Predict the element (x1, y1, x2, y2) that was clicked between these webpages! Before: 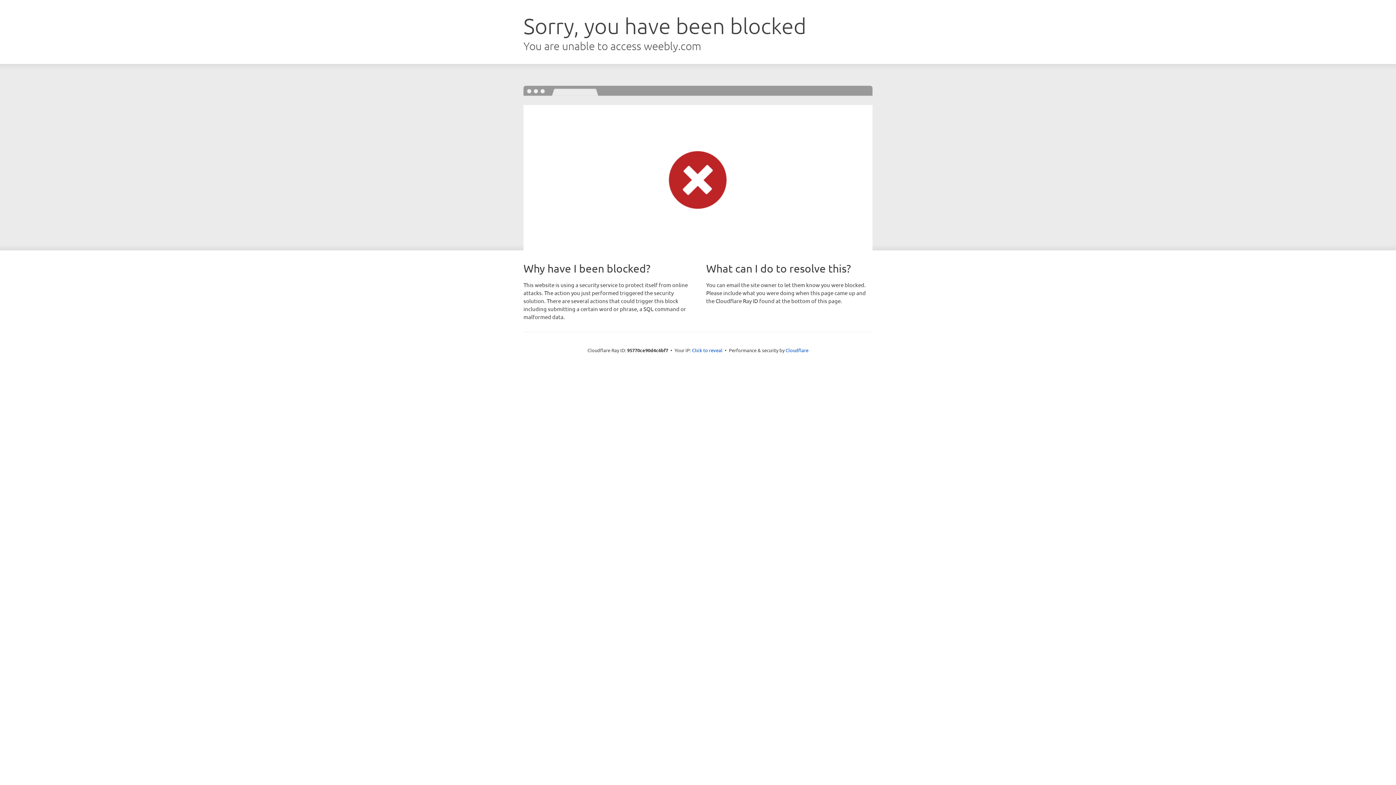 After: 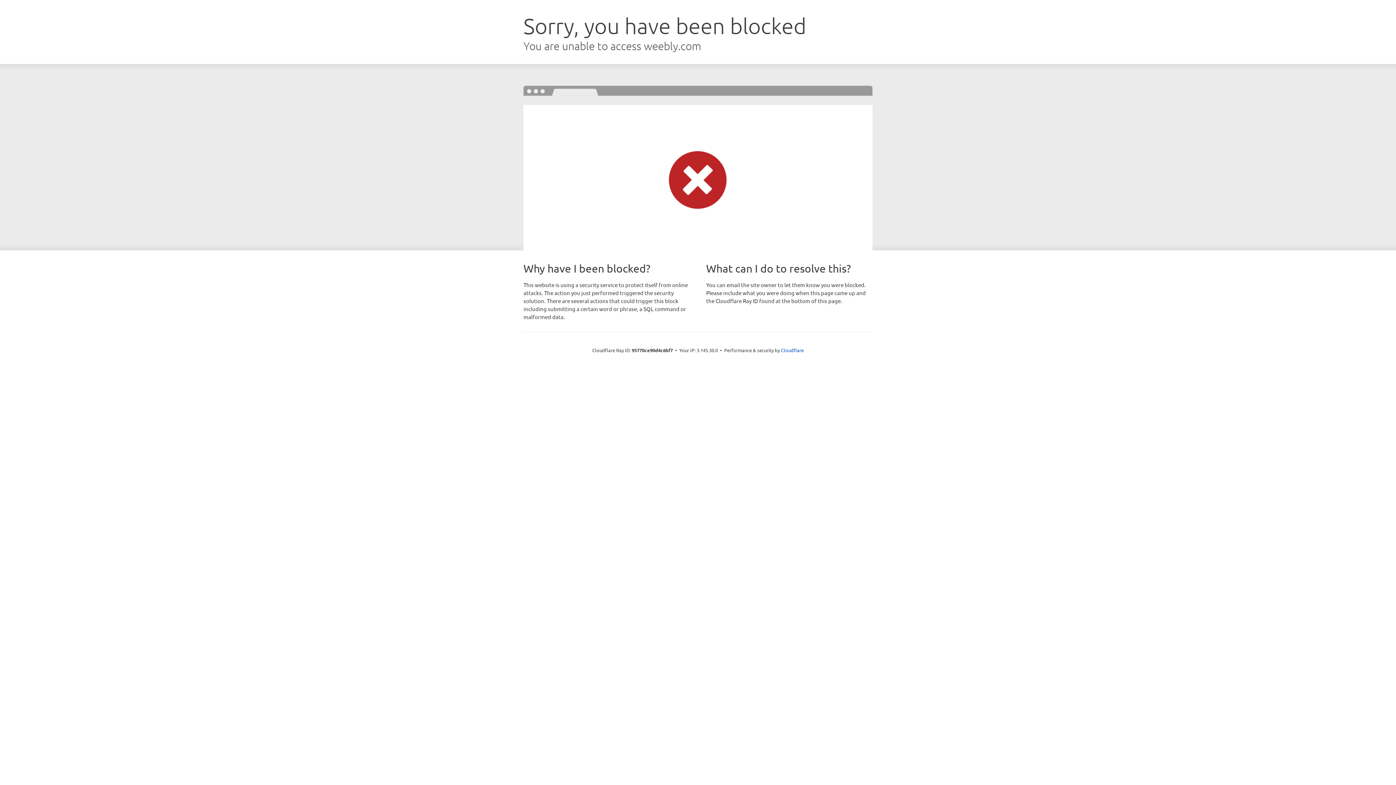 Action: label: Click to reveal bbox: (692, 346, 722, 353)